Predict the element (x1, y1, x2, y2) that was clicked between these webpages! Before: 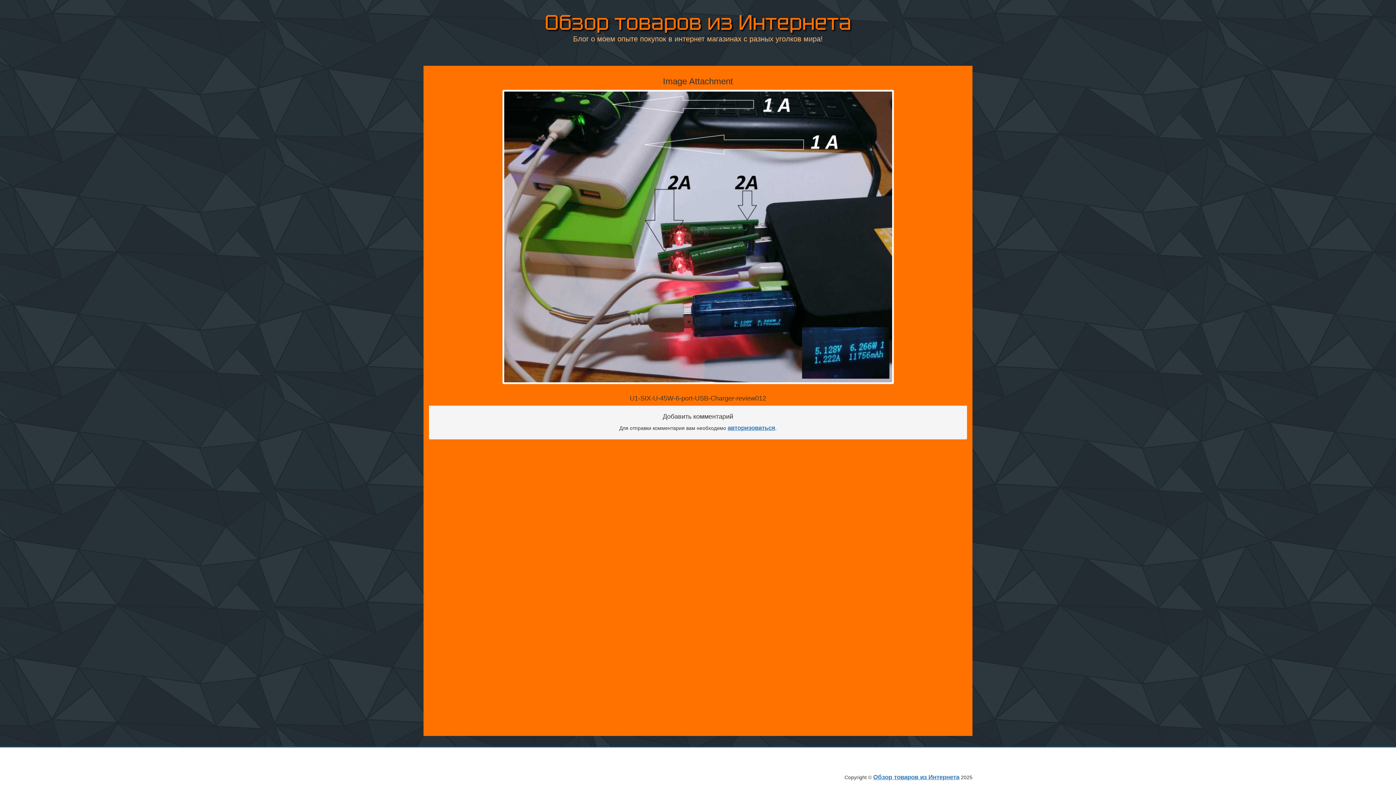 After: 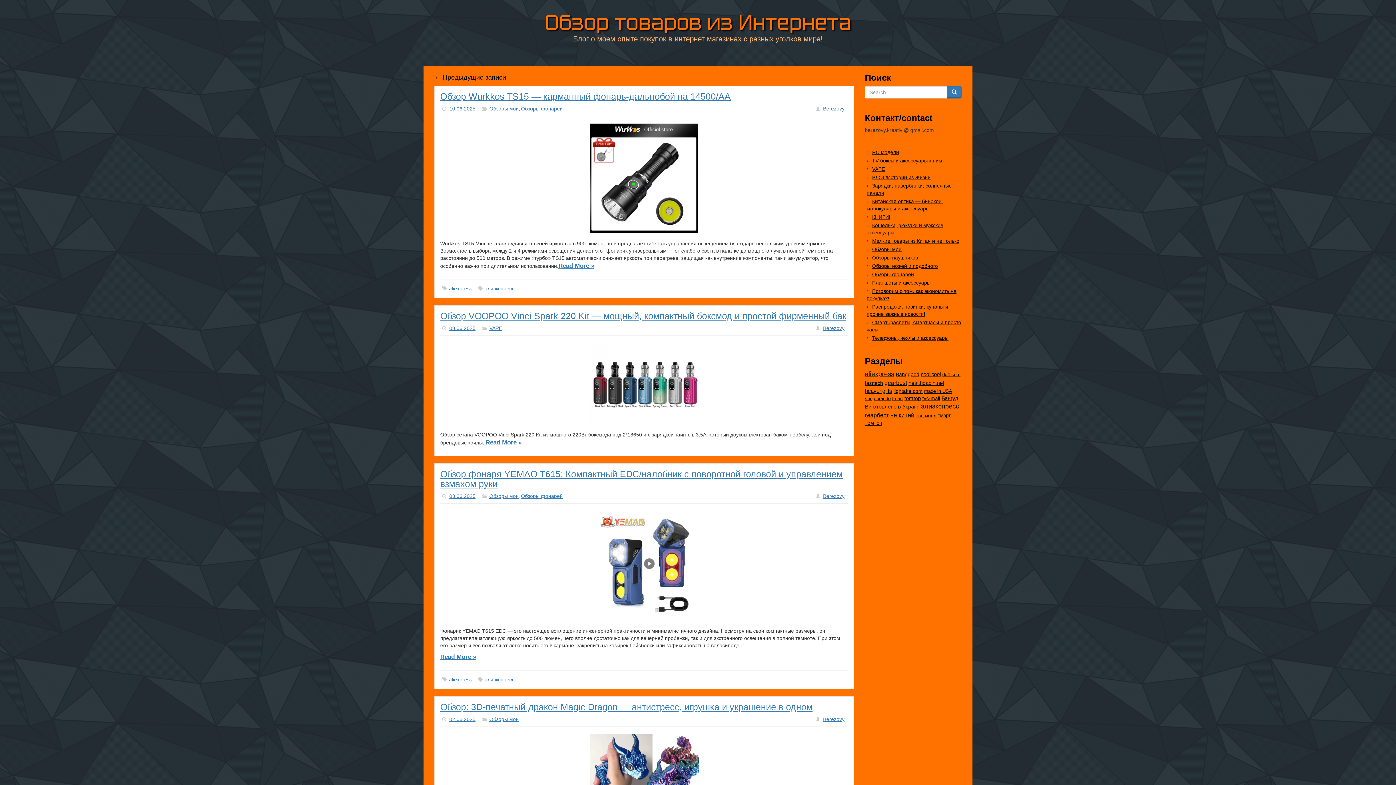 Action: label: Обзор товаров из Интернета bbox: (873, 774, 959, 781)